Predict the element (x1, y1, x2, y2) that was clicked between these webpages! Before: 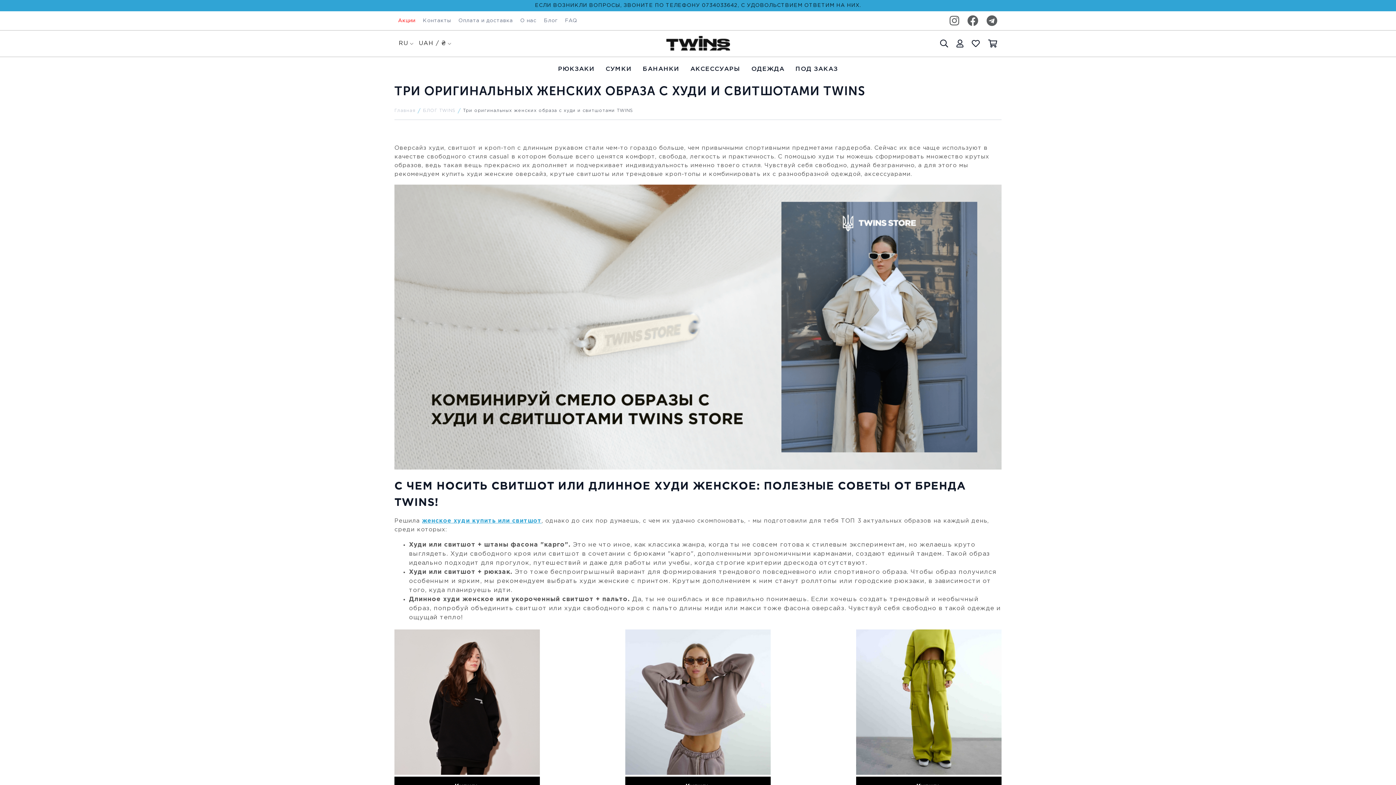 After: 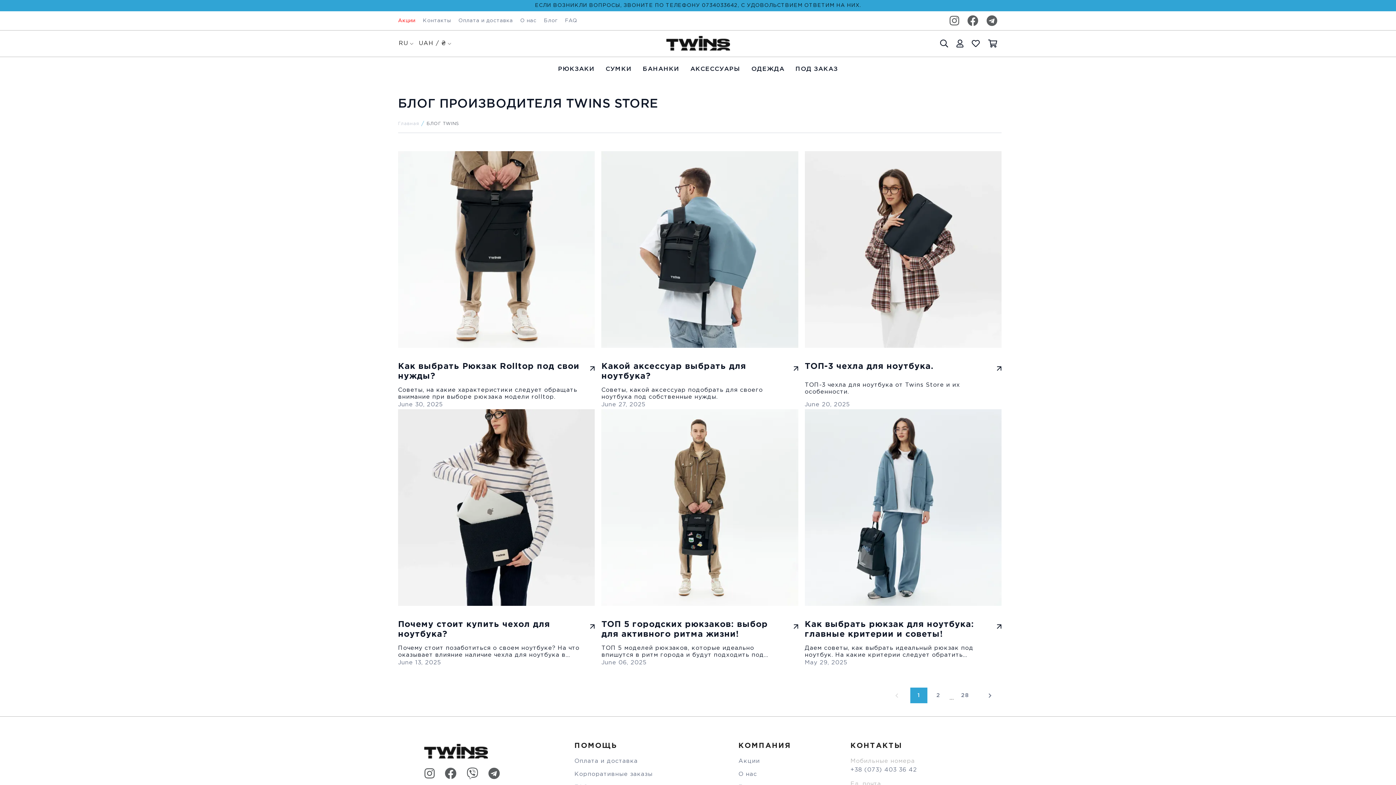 Action: label: Блог bbox: (544, 18, 557, 22)